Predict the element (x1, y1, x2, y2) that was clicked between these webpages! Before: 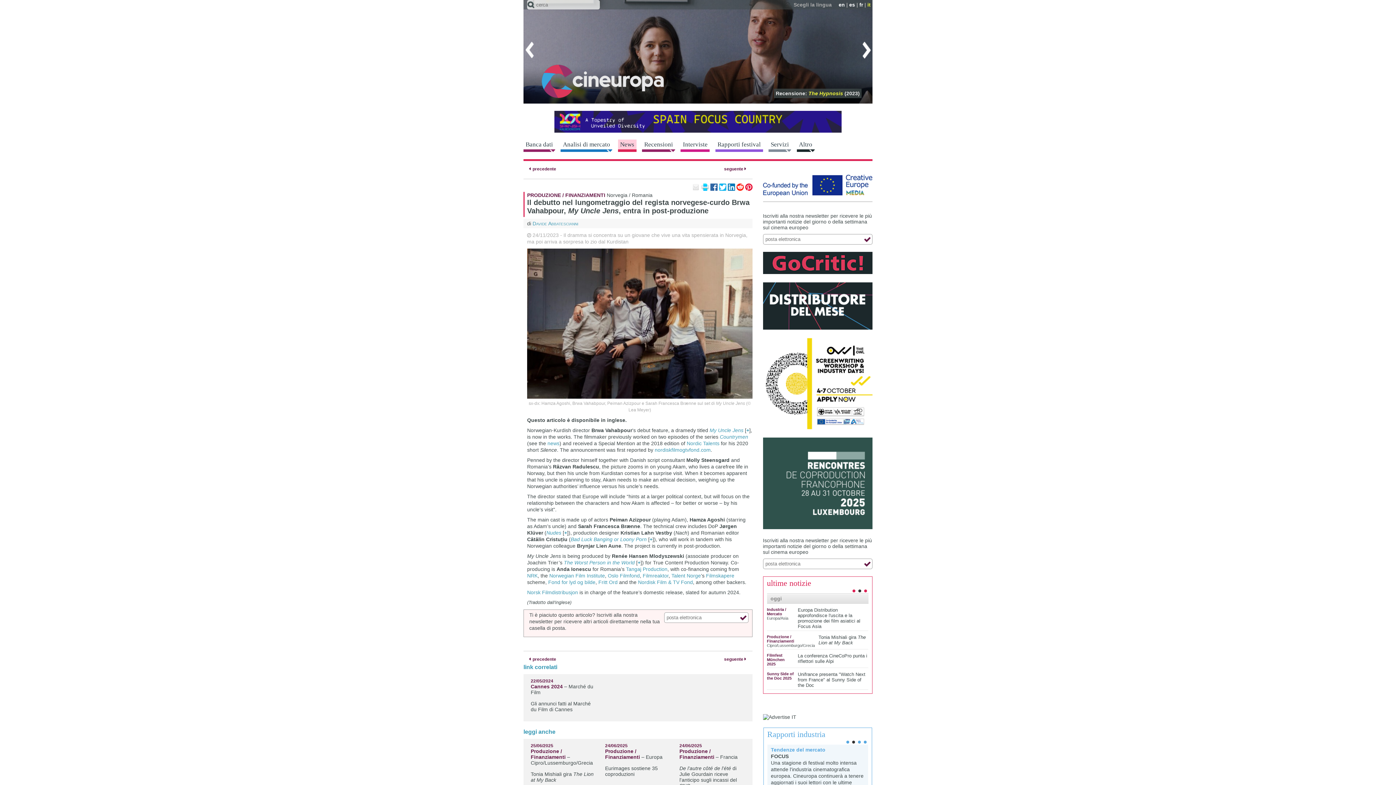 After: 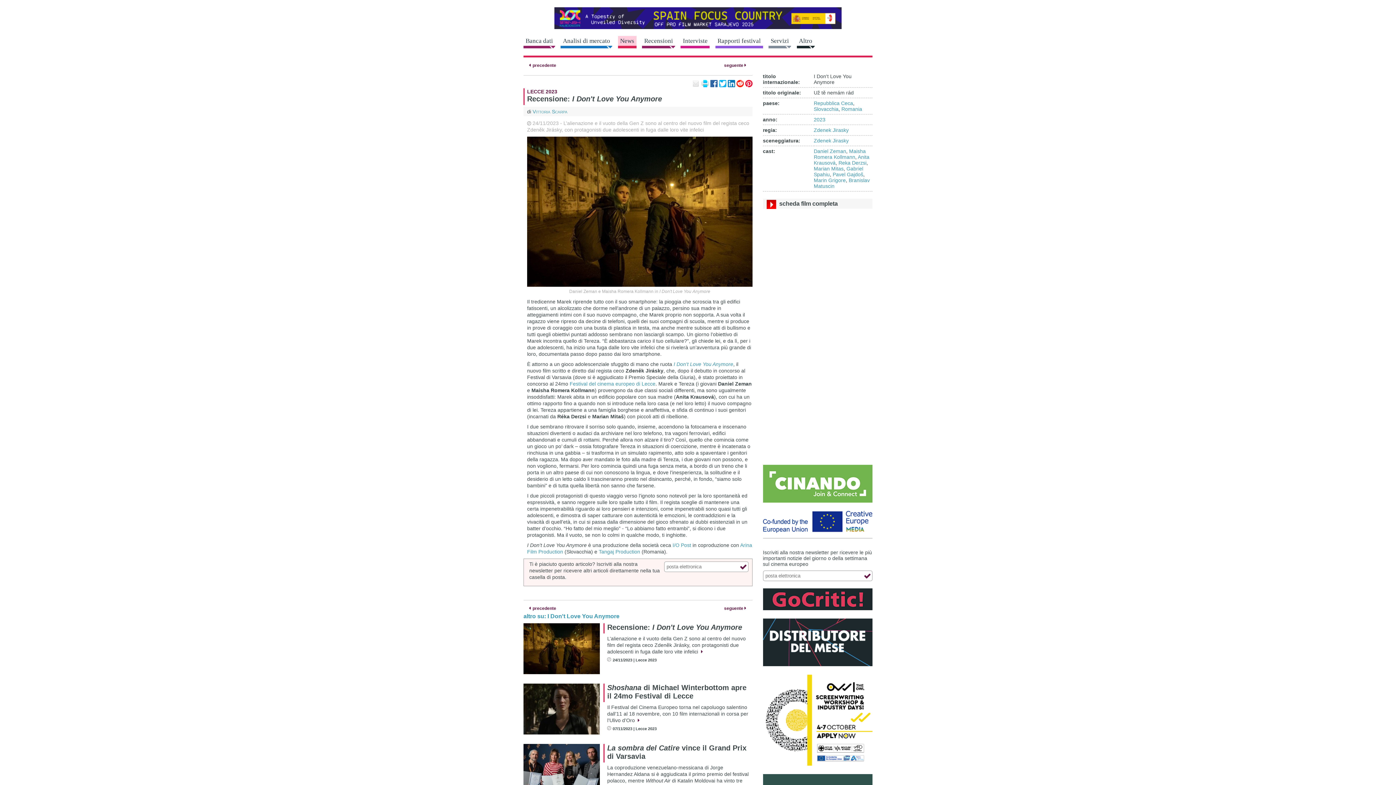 Action: bbox: (523, 657, 556, 662) label:   precedente